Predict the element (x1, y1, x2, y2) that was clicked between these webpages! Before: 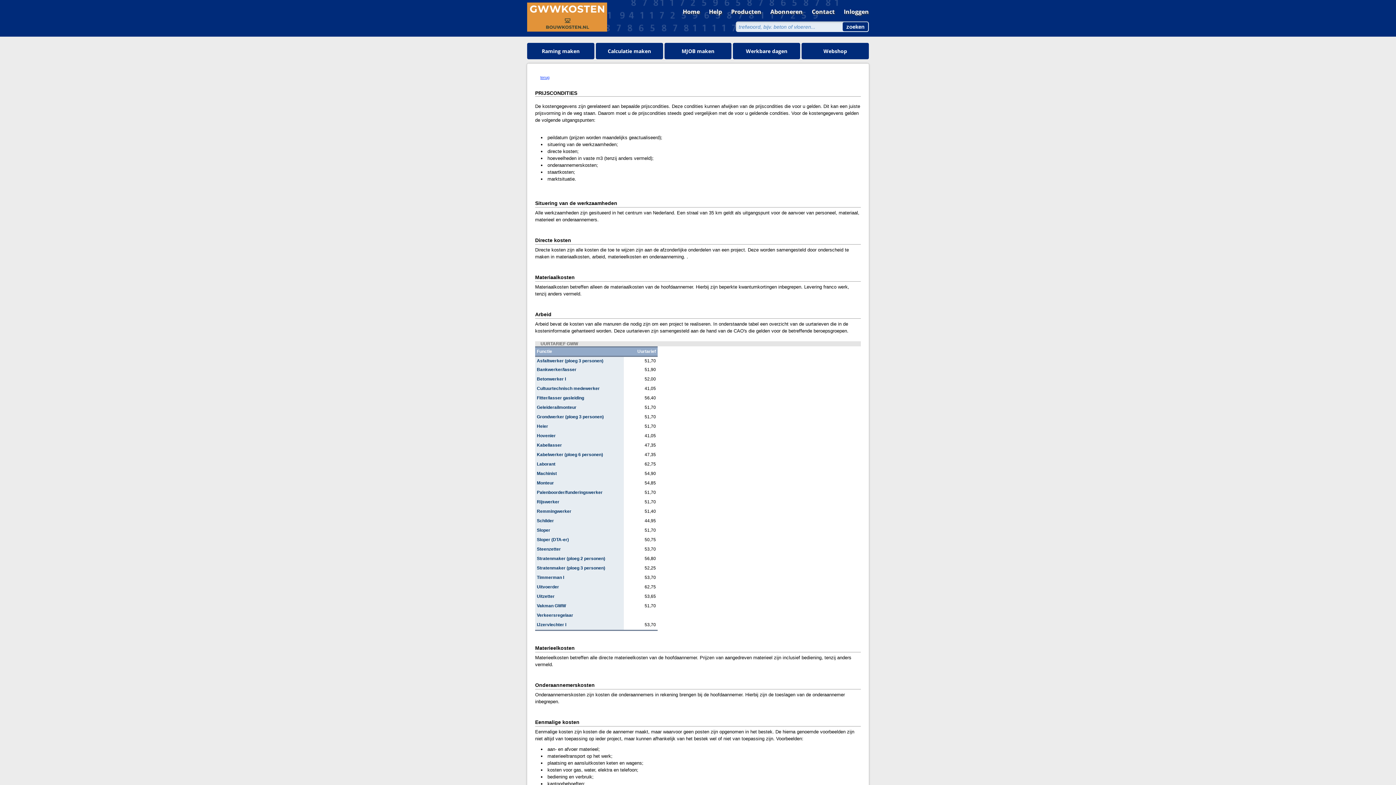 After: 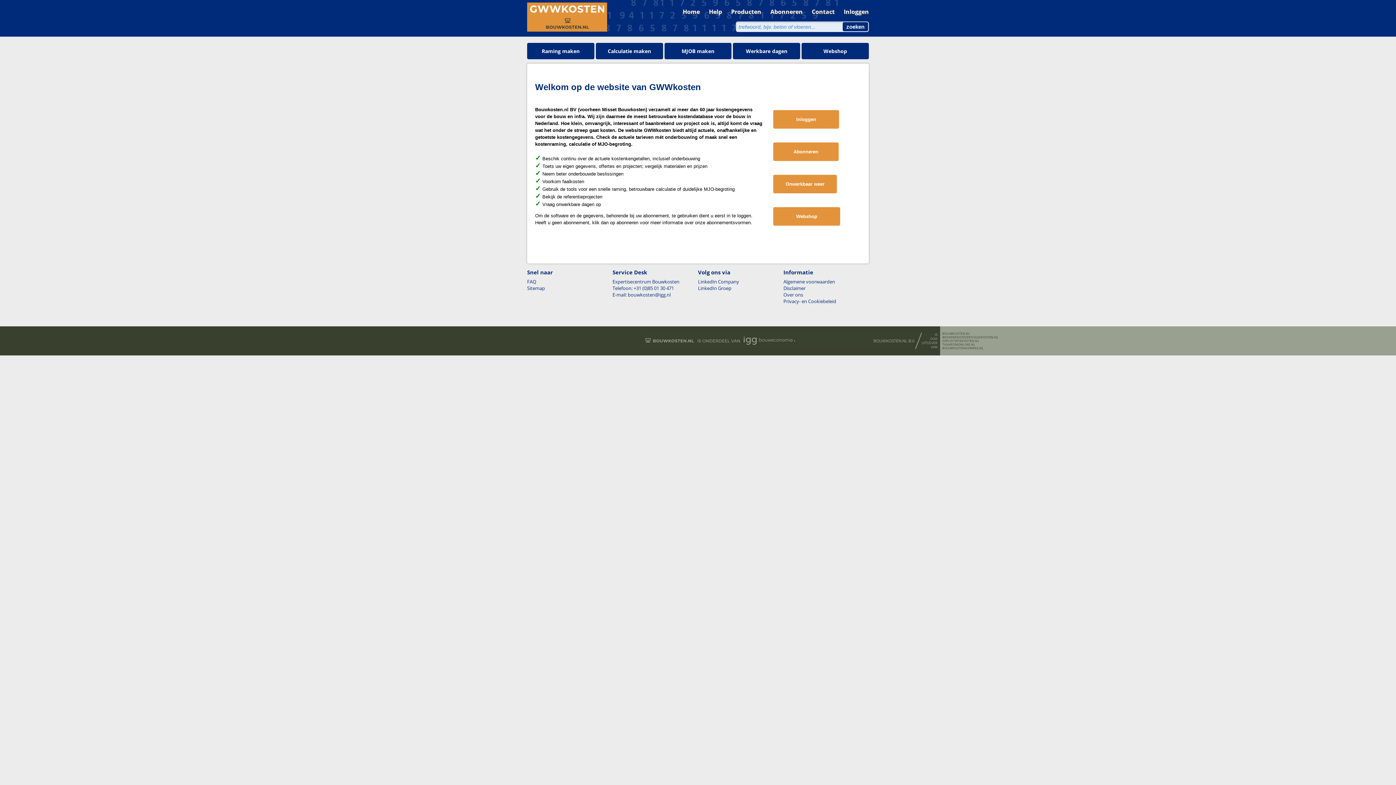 Action: bbox: (682, 7, 700, 15) label: Home